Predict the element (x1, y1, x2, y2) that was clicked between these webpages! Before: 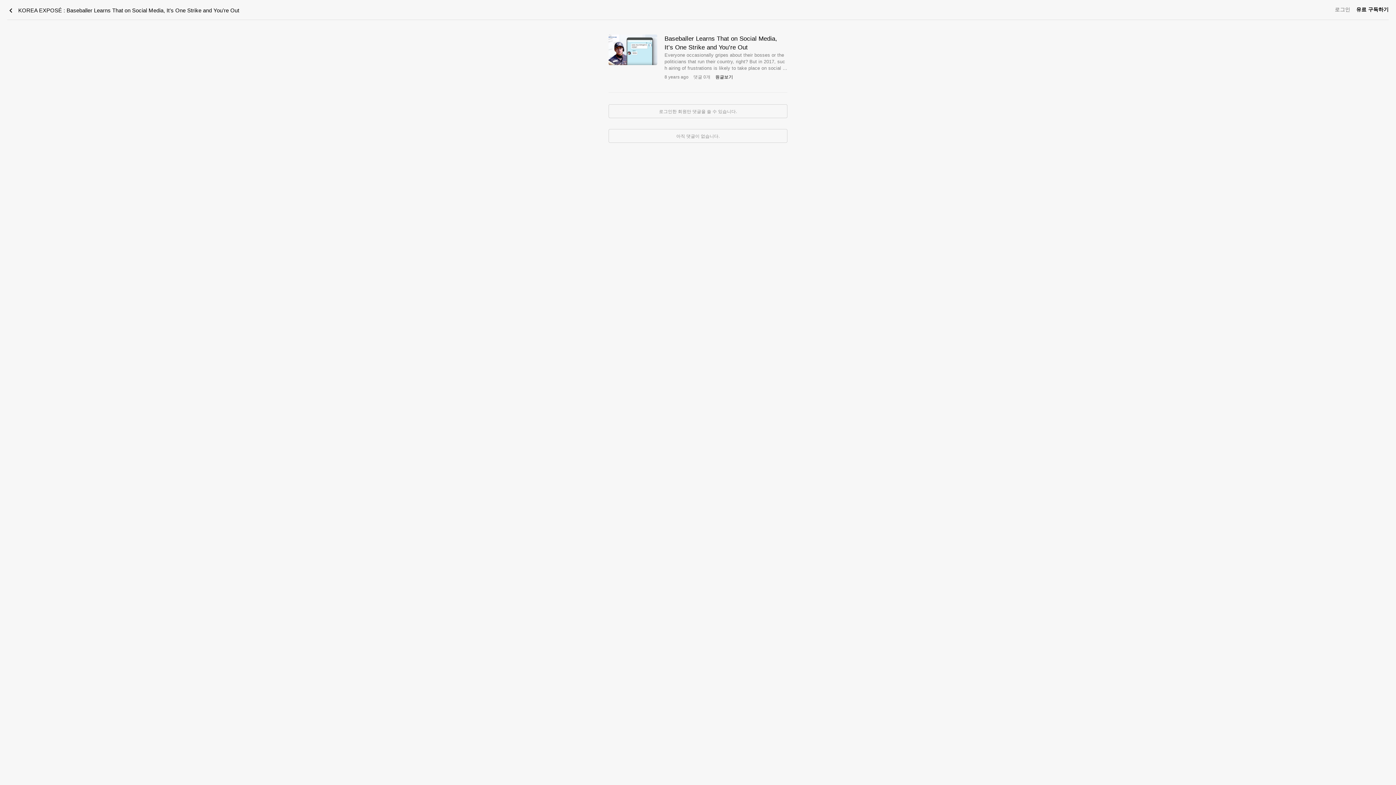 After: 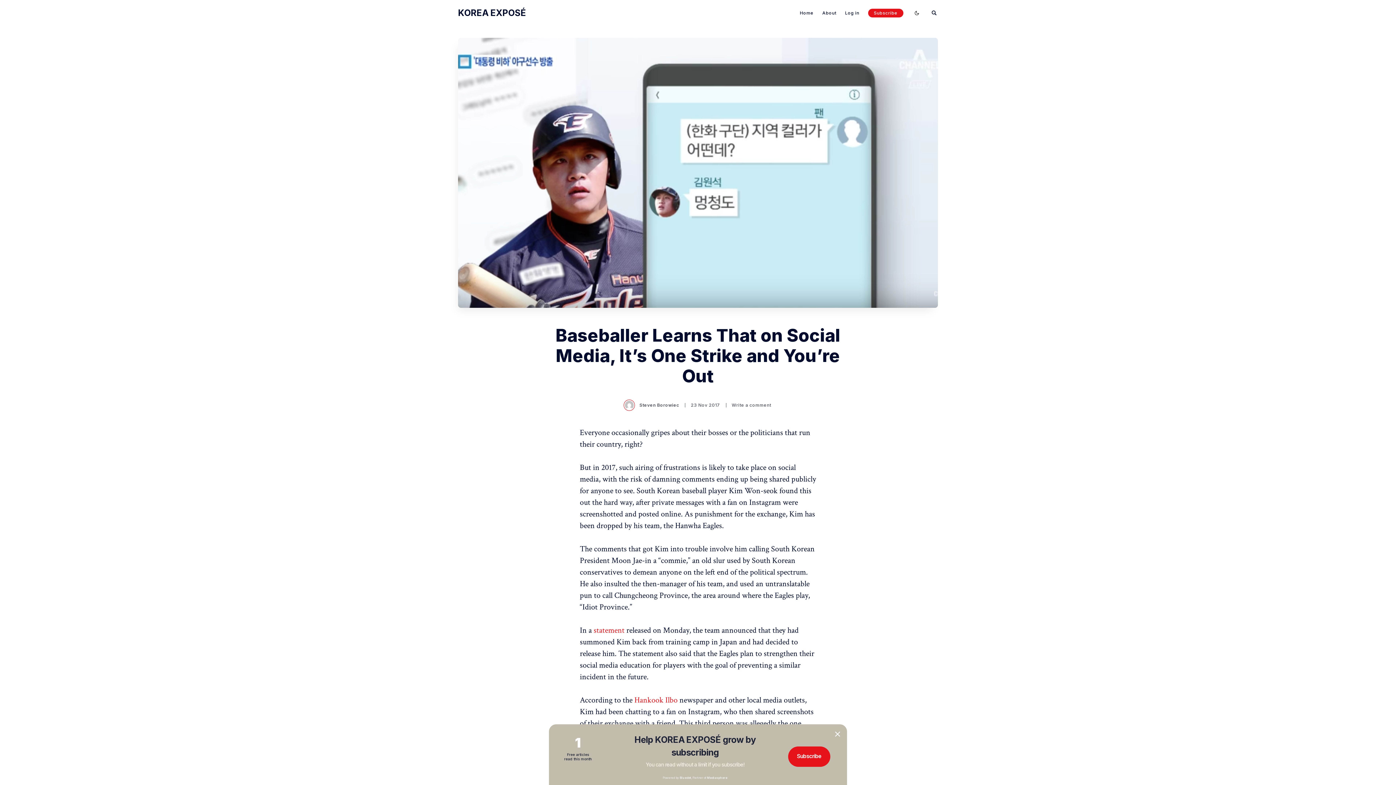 Action: label: 원글보기 bbox: (715, 73, 733, 80)